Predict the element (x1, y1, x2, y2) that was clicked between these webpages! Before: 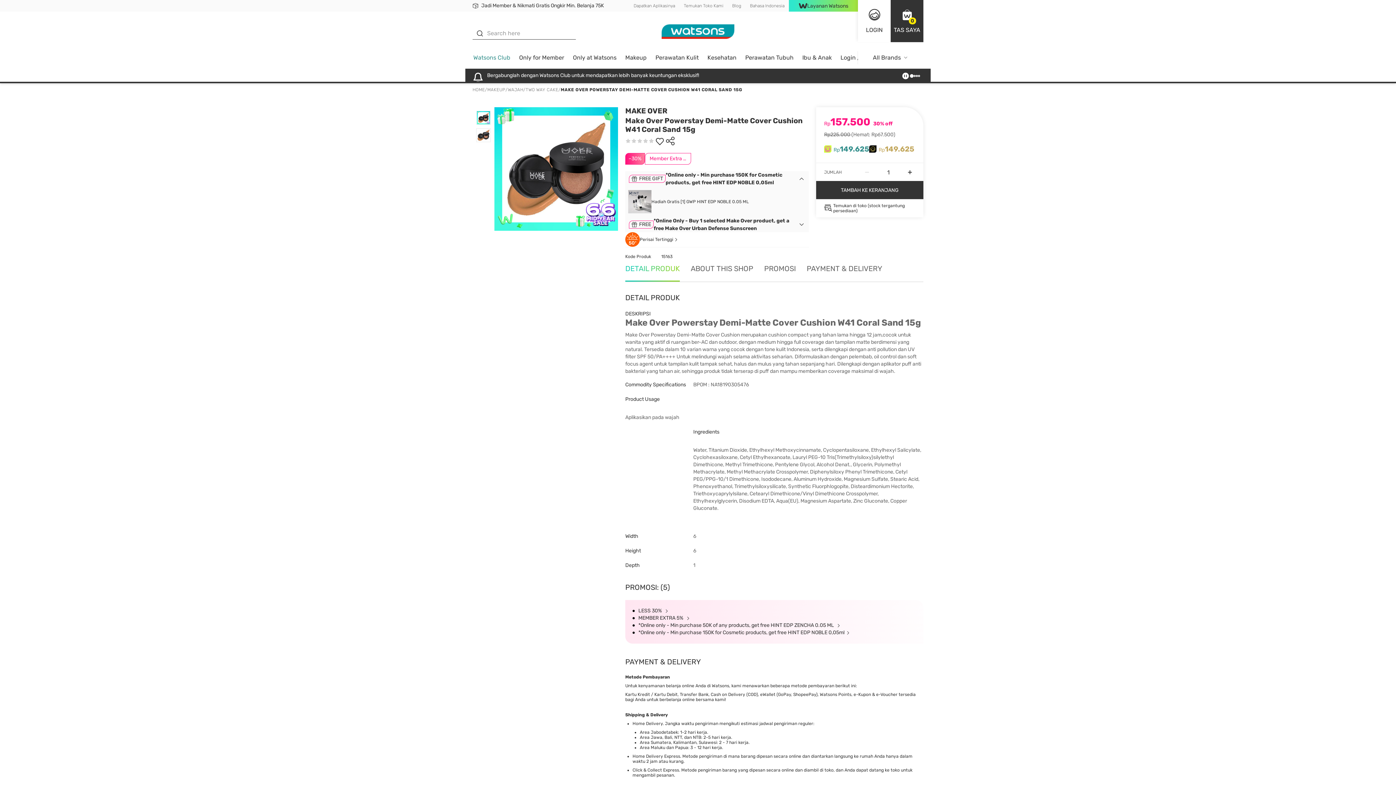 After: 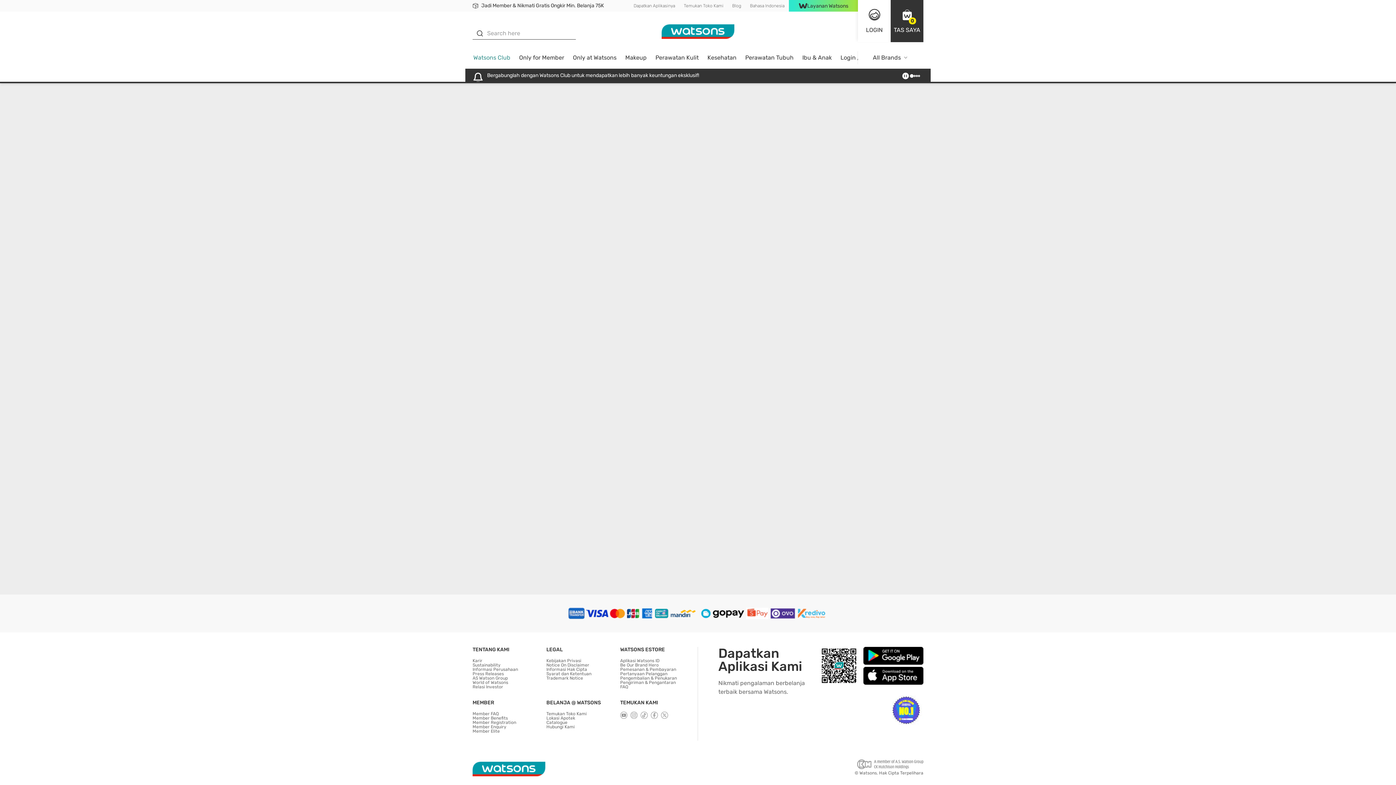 Action: label: Jadi Member & Nikmati Gratis Ongkir Min. Belanja 75K bbox: (472, 2, 604, 8)